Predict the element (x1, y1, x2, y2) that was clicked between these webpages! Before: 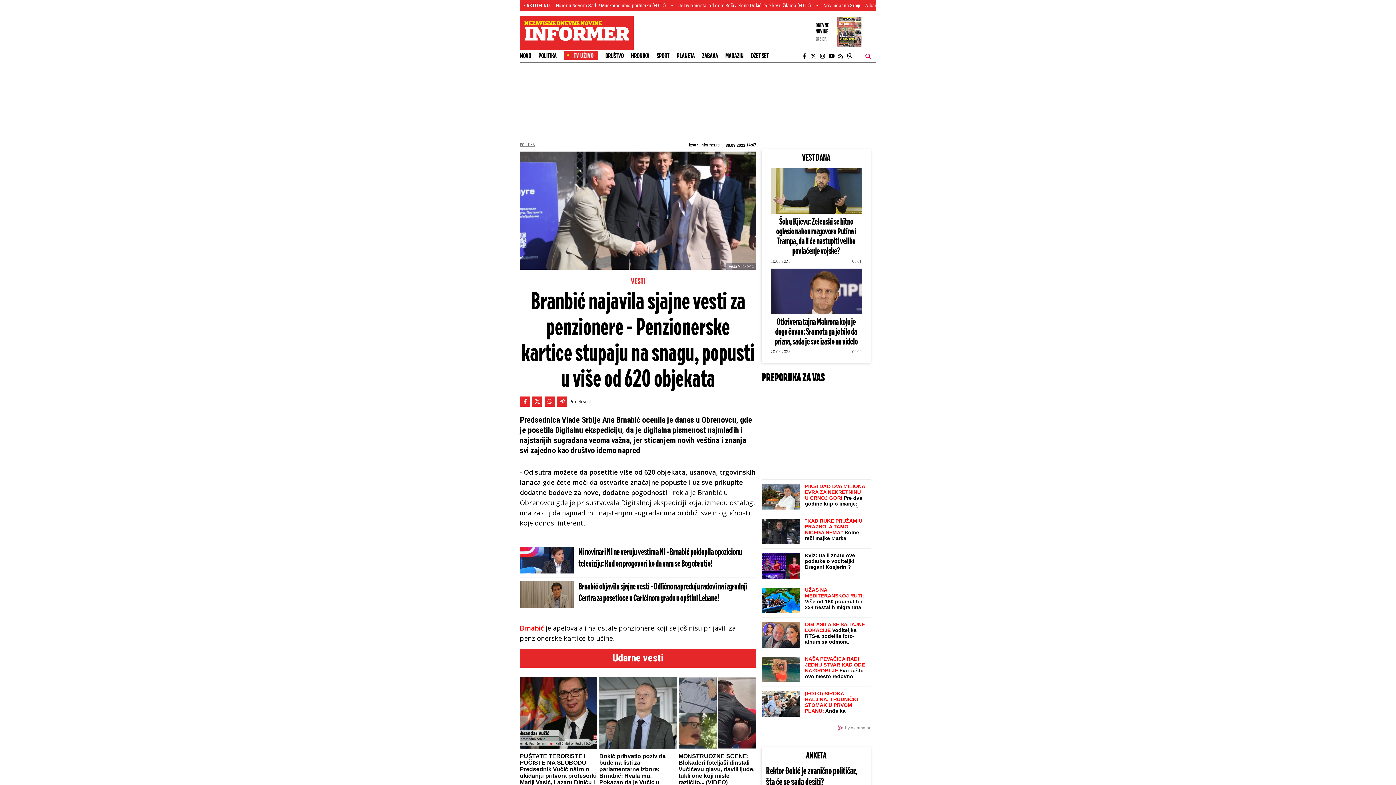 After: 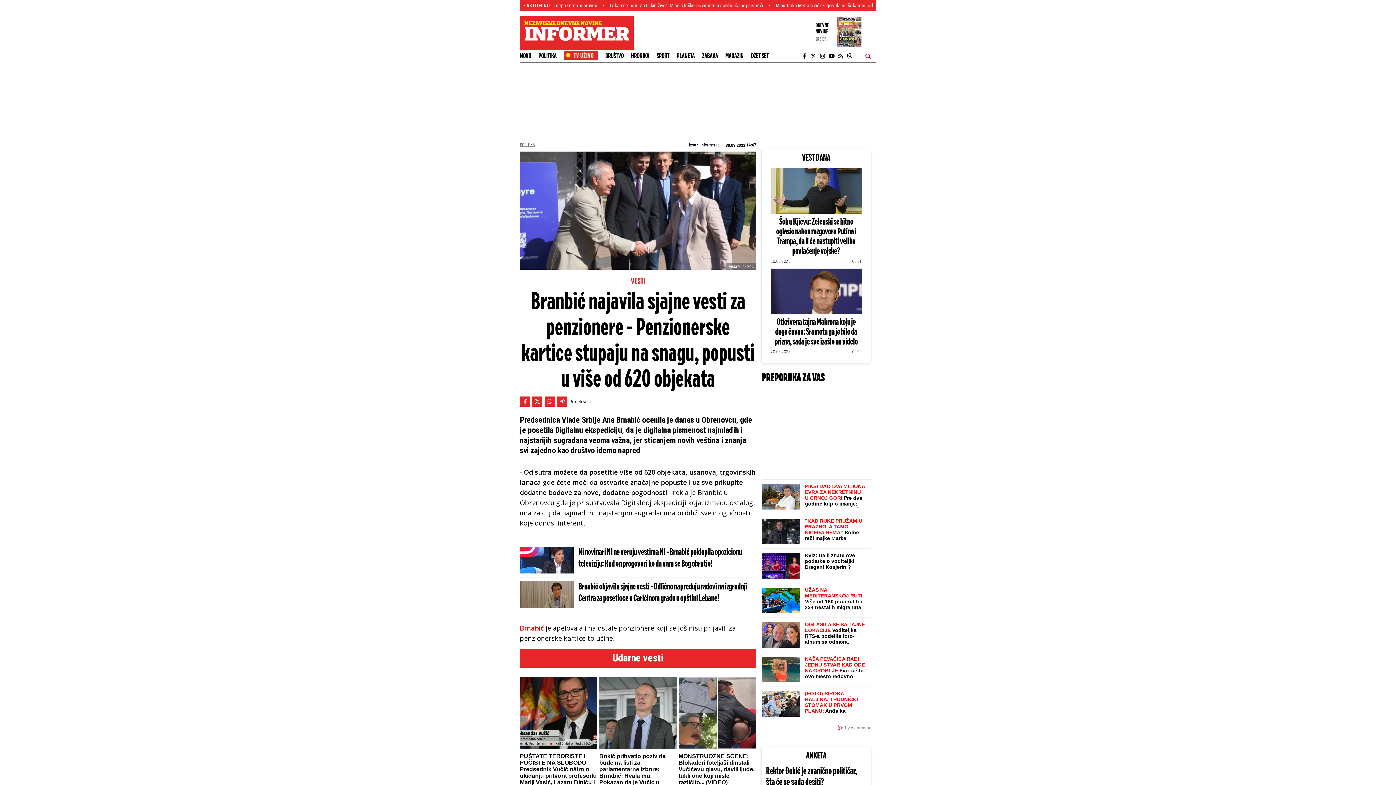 Action: bbox: (557, 396, 567, 406)